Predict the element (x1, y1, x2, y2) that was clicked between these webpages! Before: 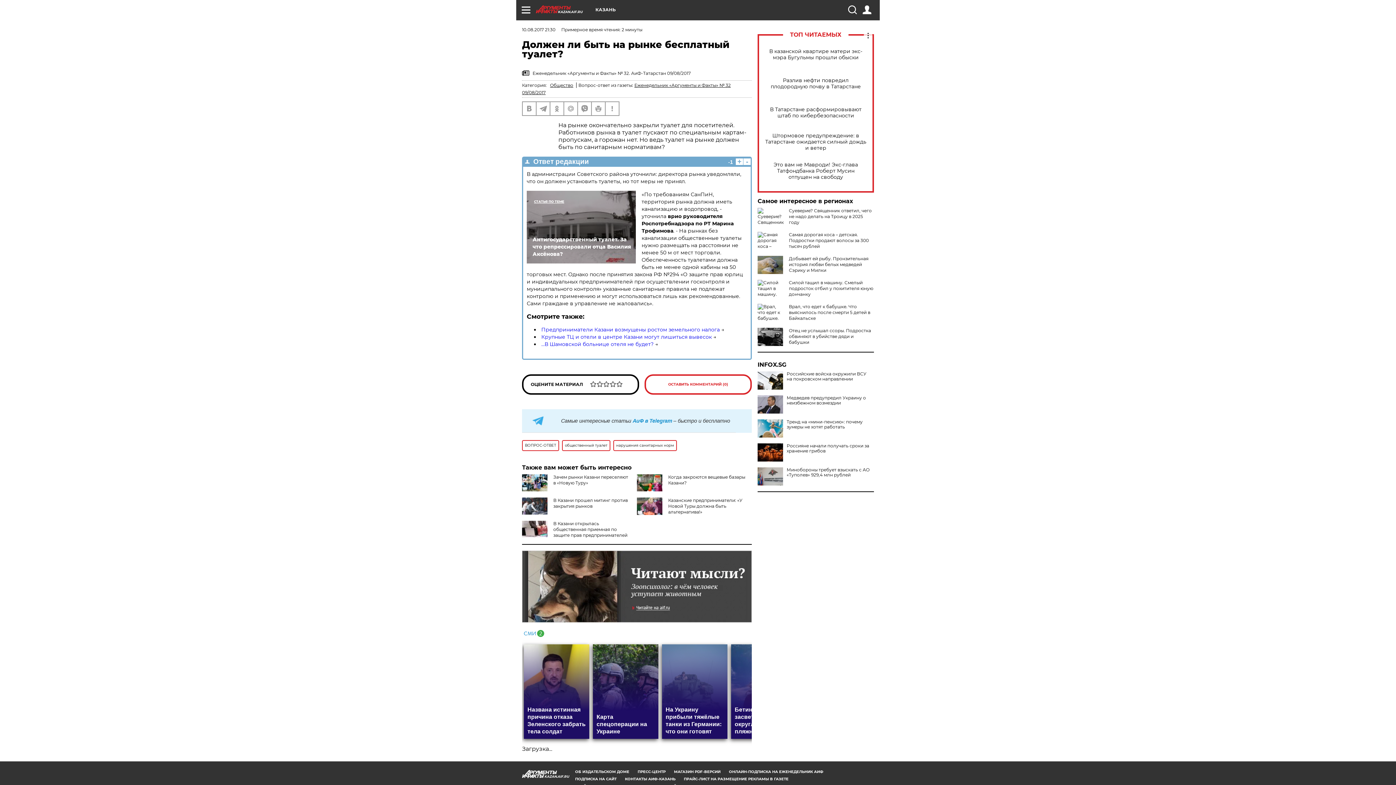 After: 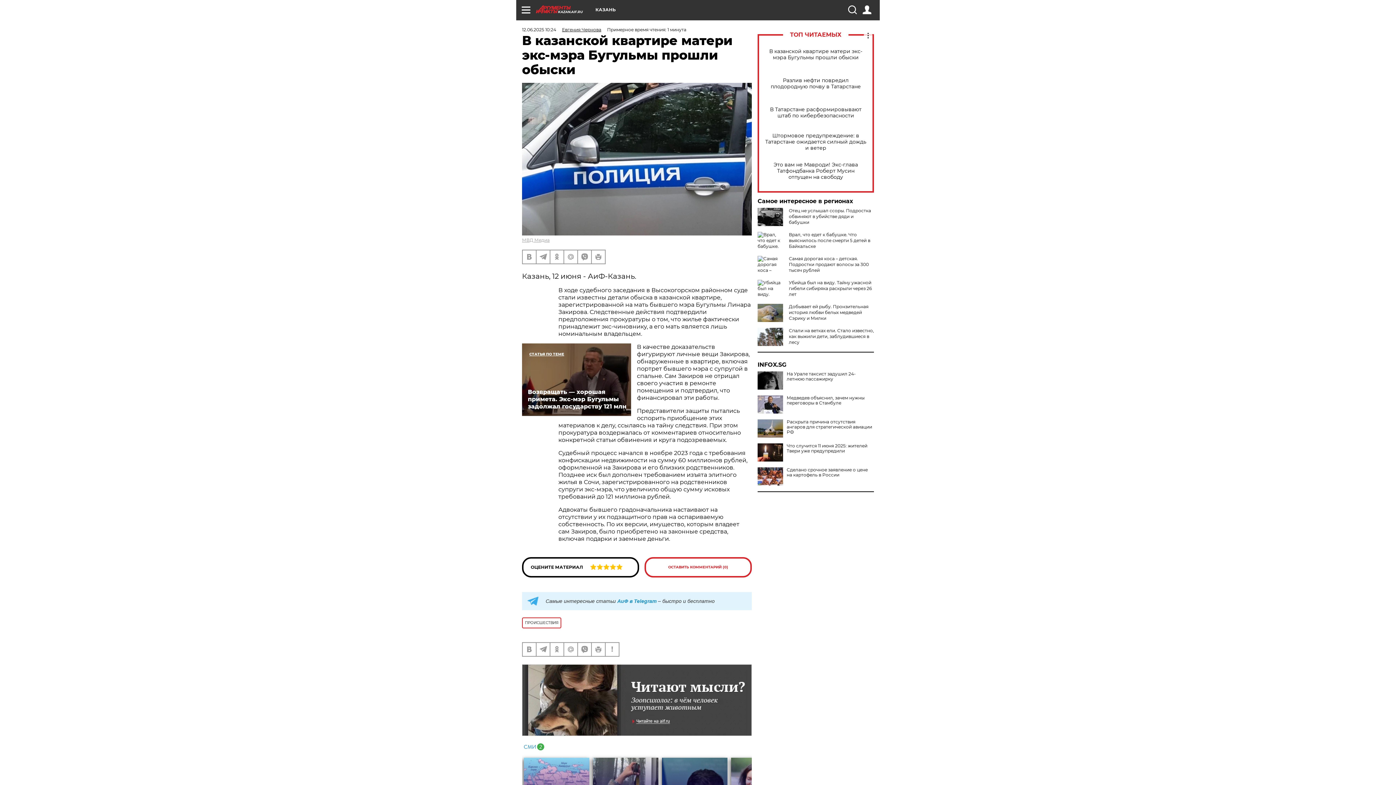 Action: bbox: (765, 48, 866, 60) label: В казанской квартире матери экс-мэра Бугульмы прошли обыски